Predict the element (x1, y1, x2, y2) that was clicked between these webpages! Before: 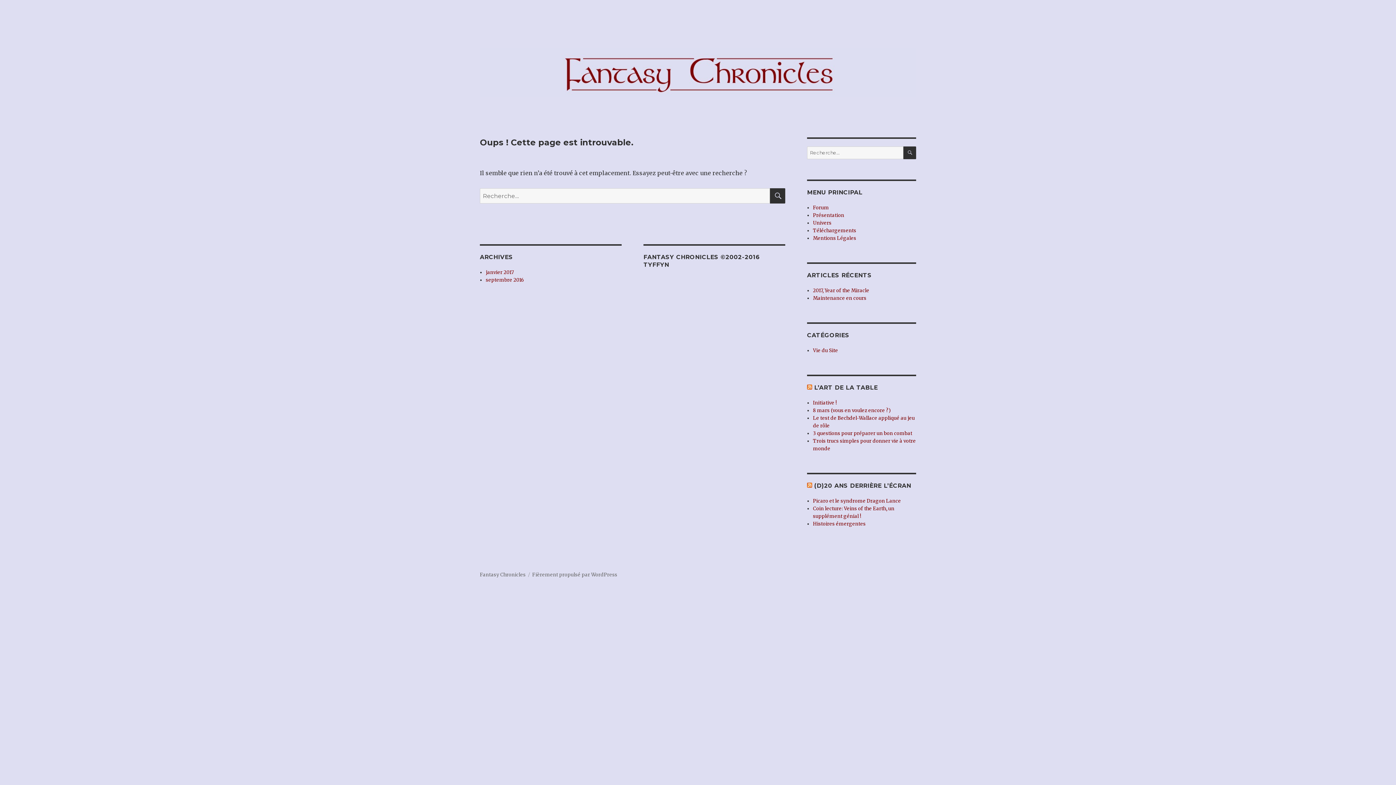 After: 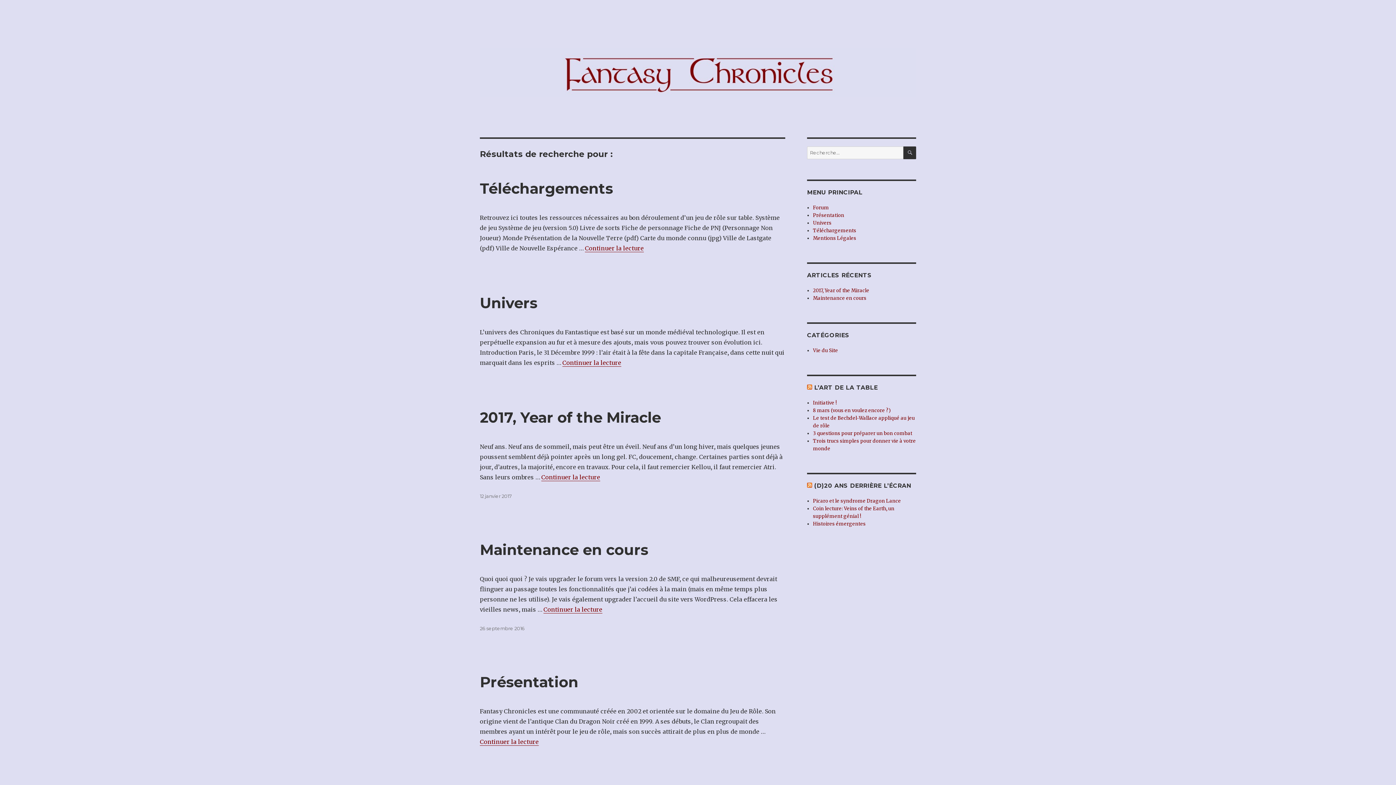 Action: label: RECHERCHE bbox: (770, 188, 785, 203)